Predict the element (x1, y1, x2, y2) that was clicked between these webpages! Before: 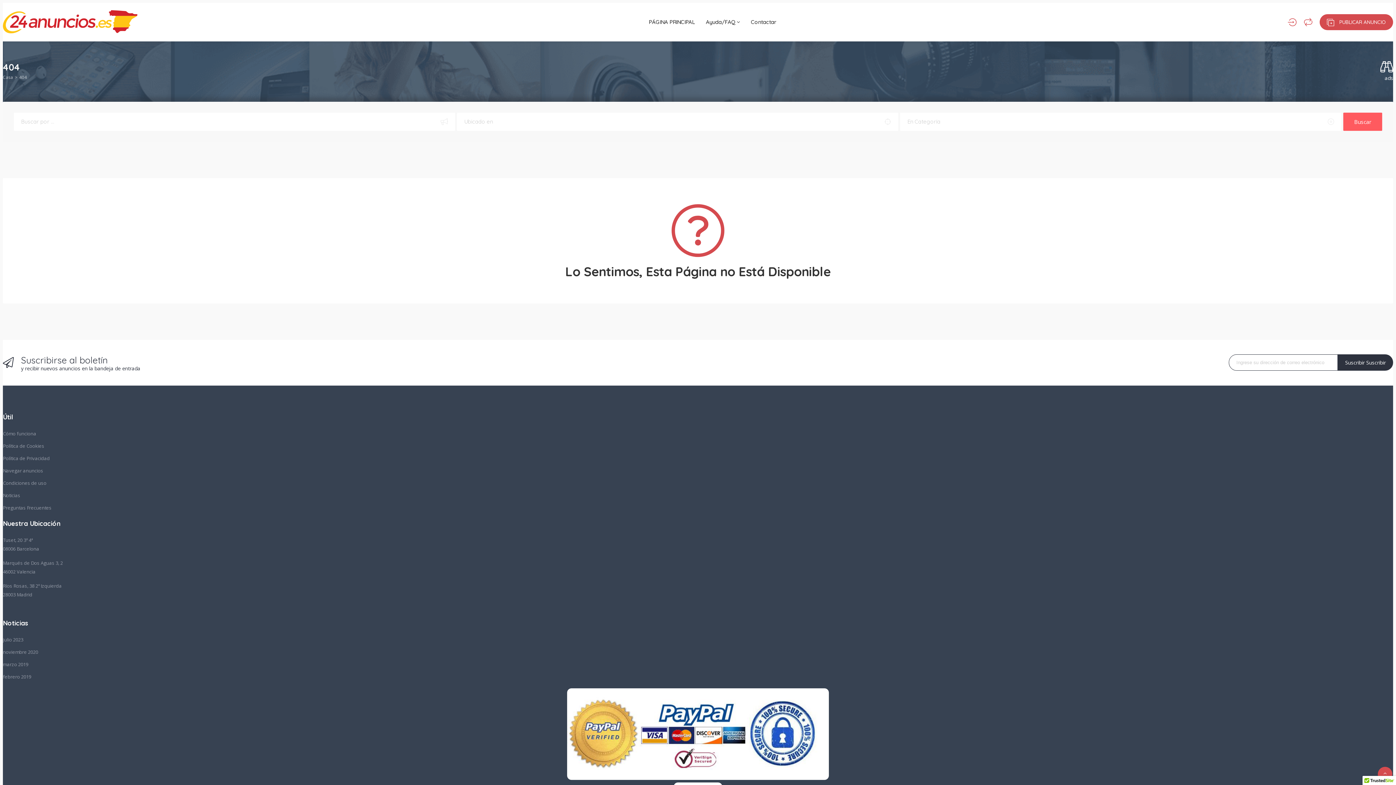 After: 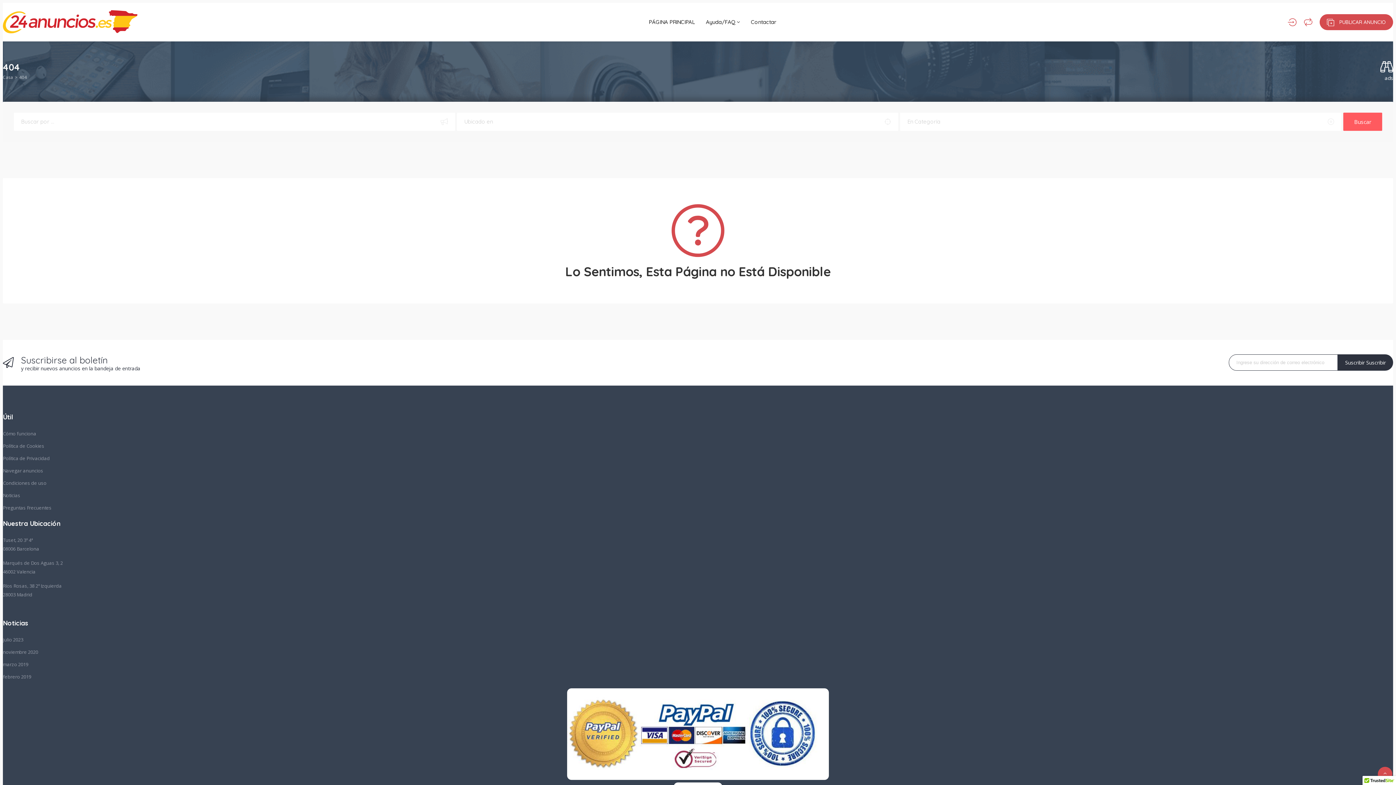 Action: bbox: (1380, 60, 1393, 73)